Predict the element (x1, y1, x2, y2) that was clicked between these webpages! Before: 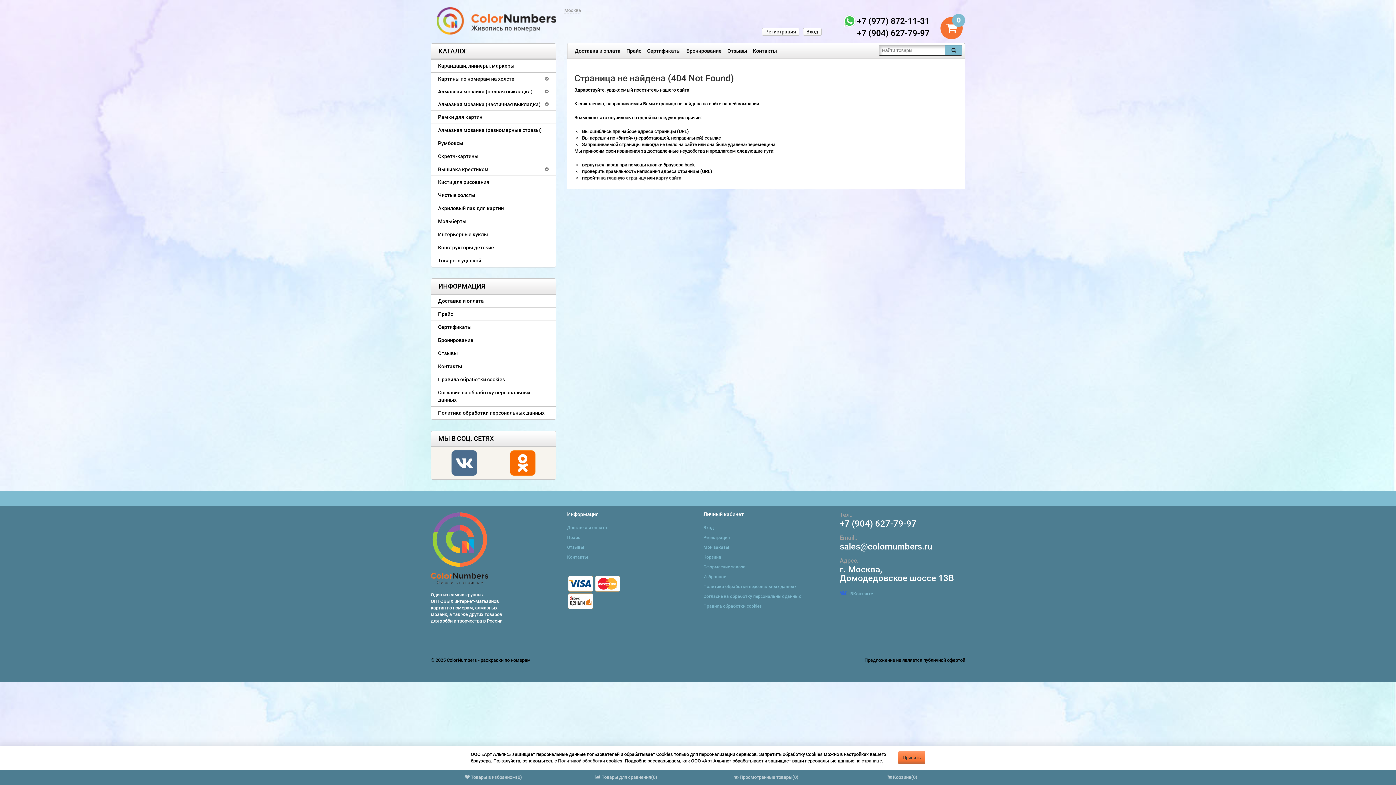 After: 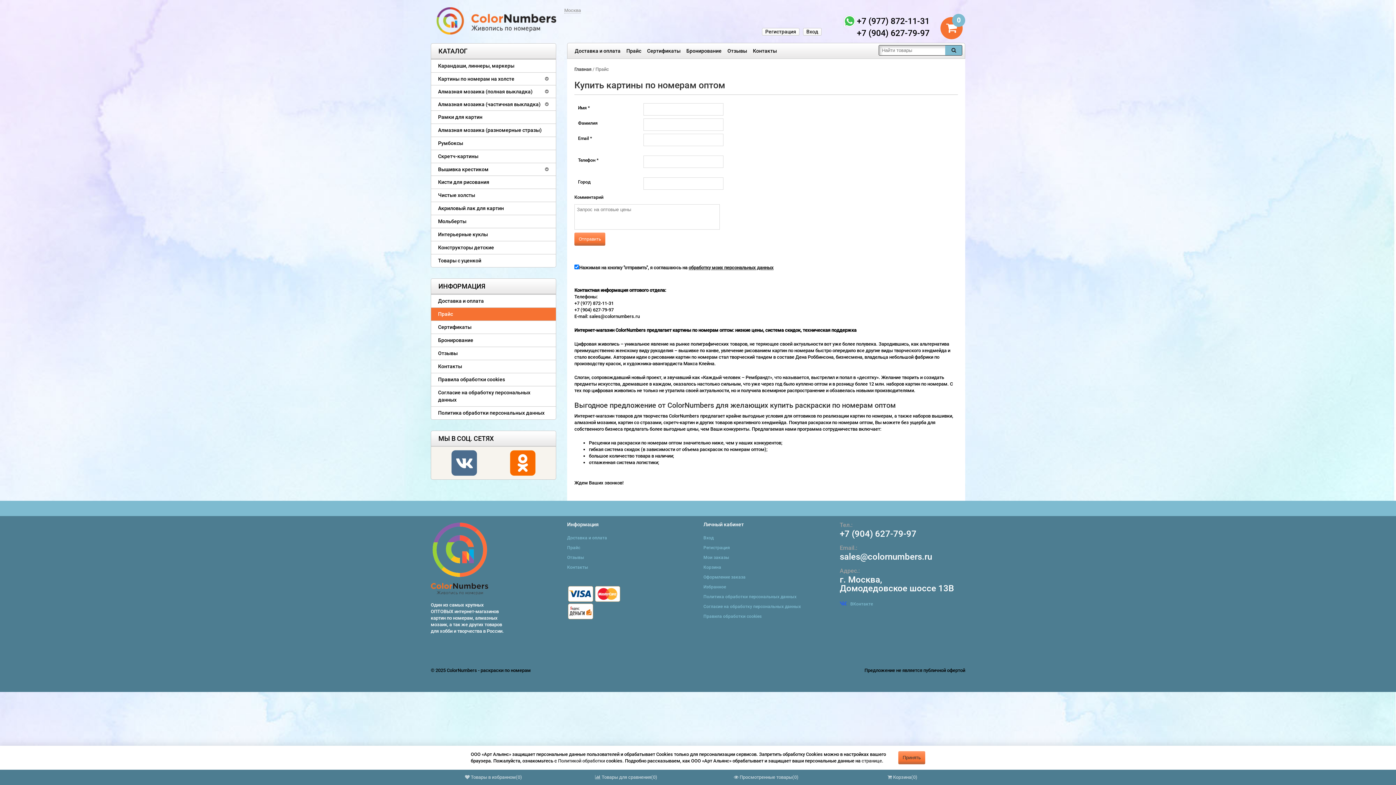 Action: bbox: (567, 535, 580, 540) label: Прайс